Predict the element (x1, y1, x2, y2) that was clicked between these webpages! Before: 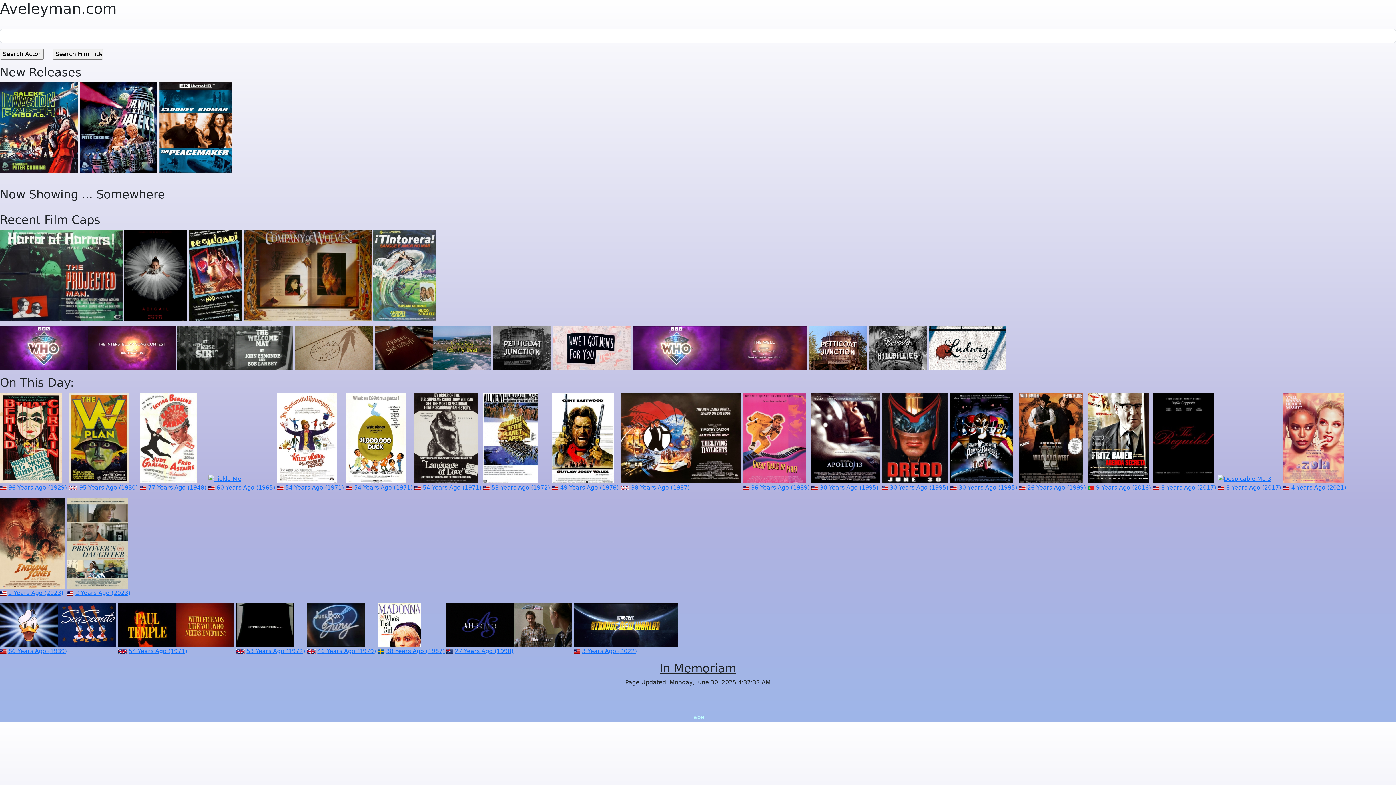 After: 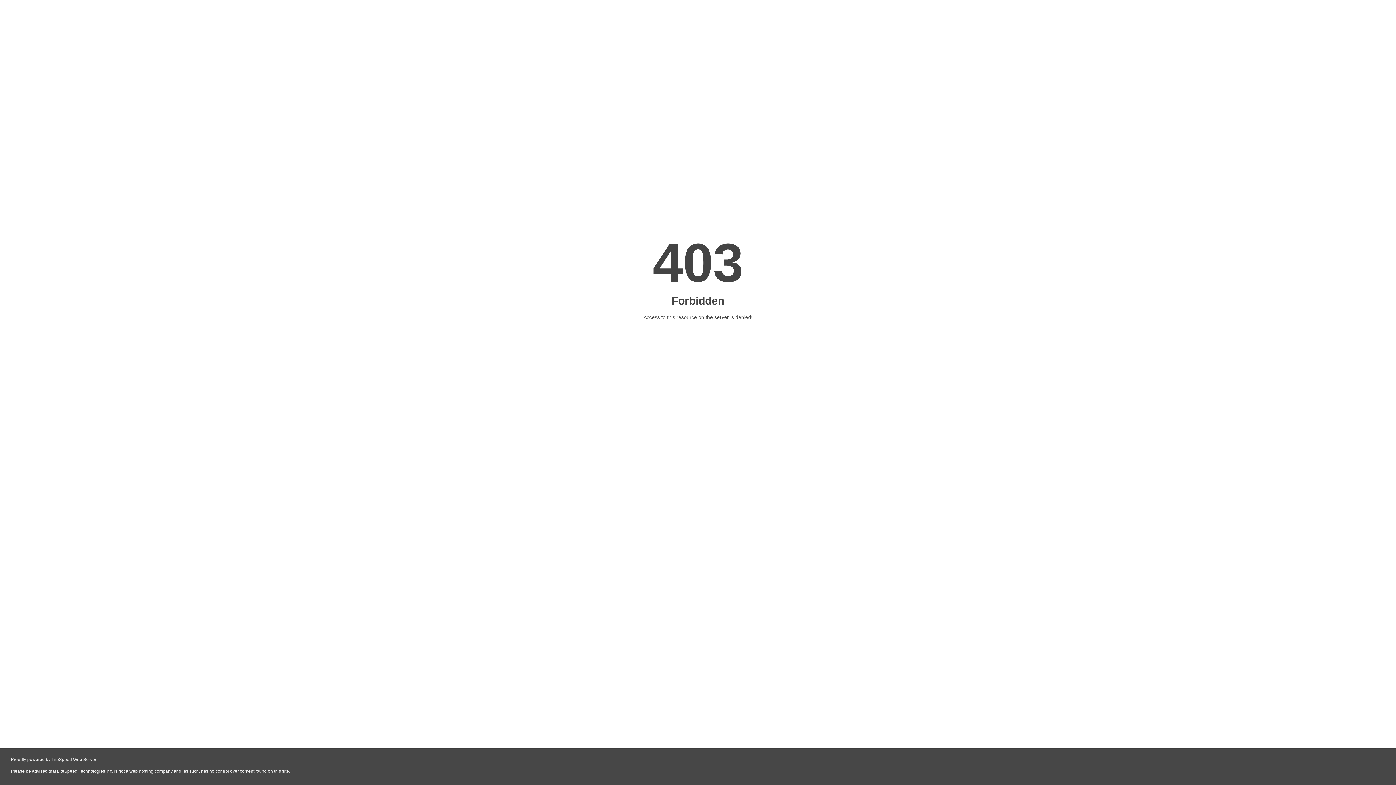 Action: bbox: (881, 434, 948, 441)